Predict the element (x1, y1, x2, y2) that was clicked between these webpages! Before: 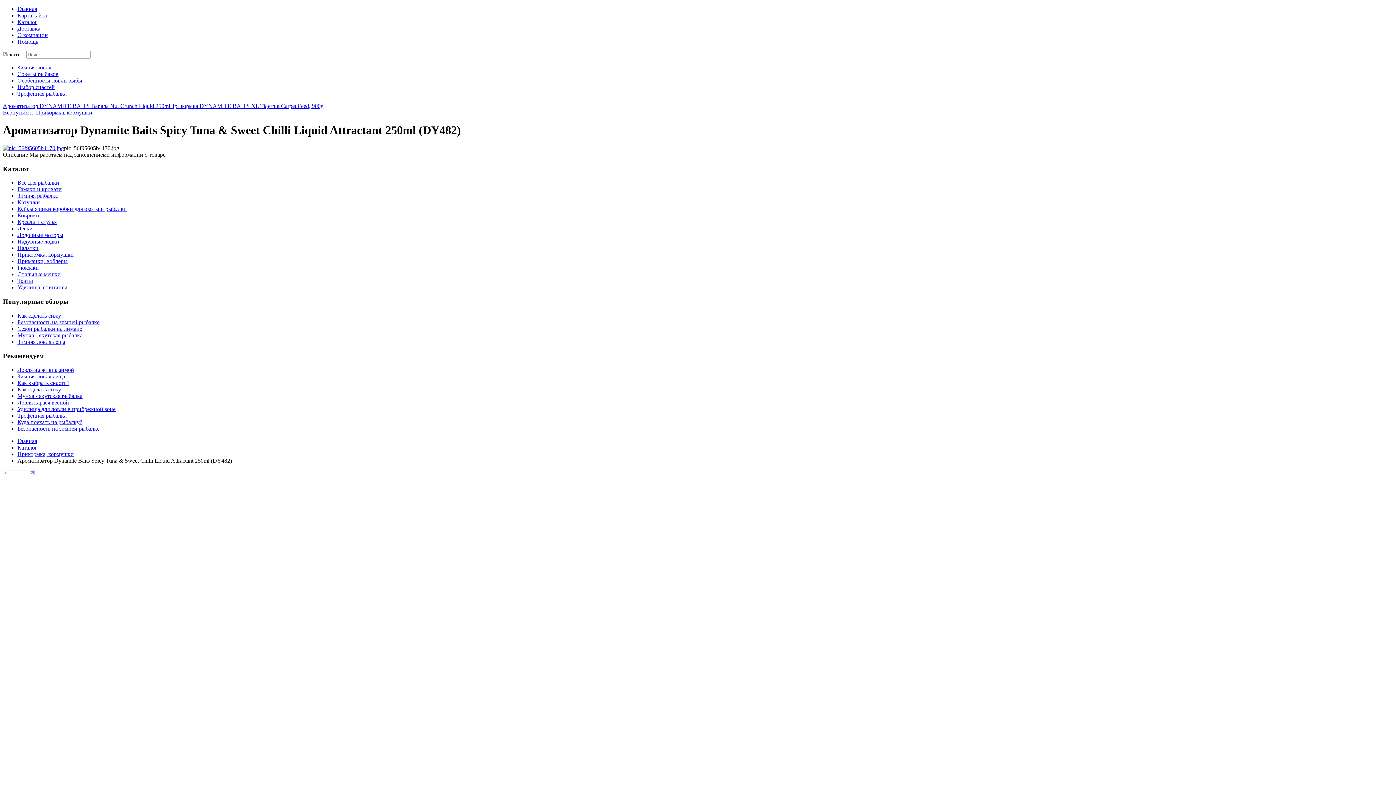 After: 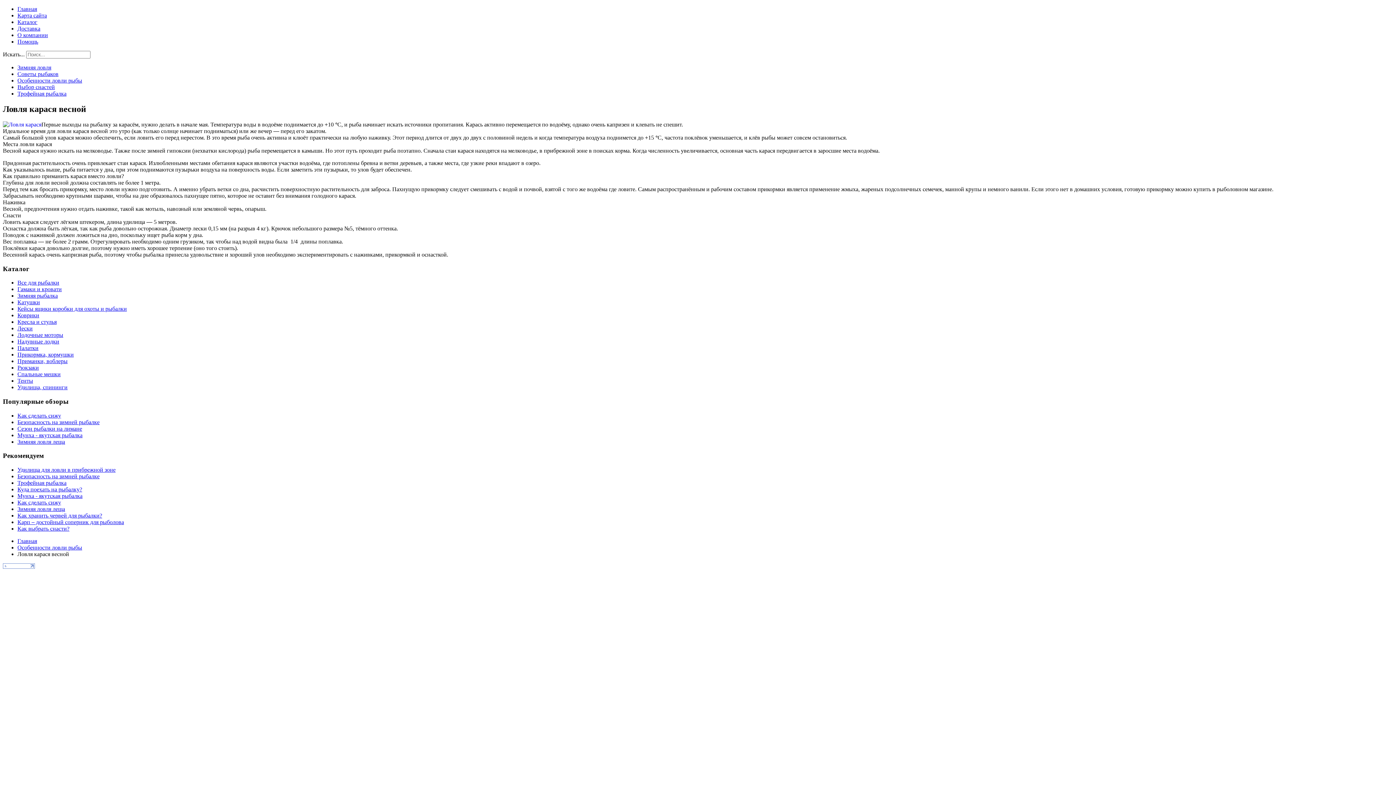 Action: bbox: (17, 399, 69, 405) label: Ловля карася весной